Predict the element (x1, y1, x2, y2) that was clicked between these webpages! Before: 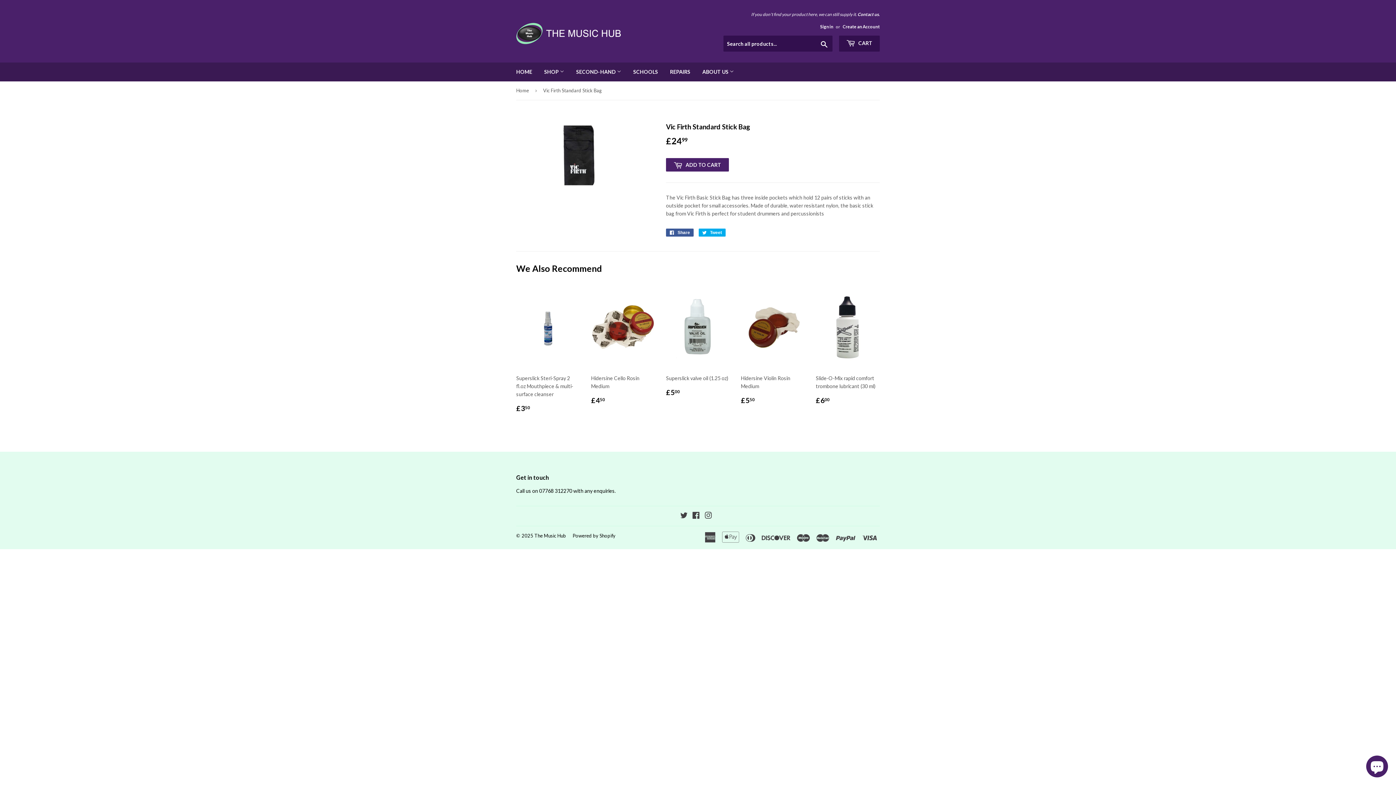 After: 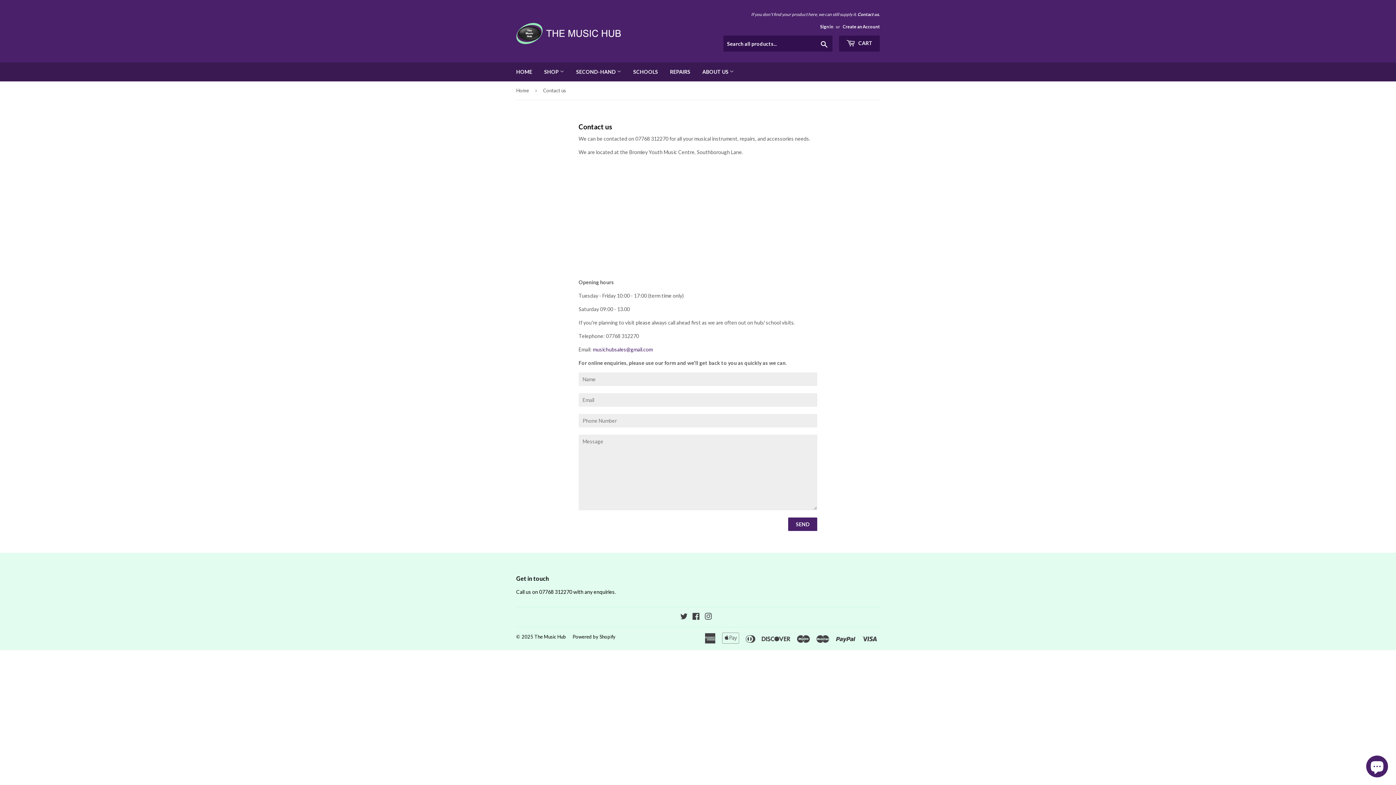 Action: bbox: (857, 11, 880, 17) label: Contact us.